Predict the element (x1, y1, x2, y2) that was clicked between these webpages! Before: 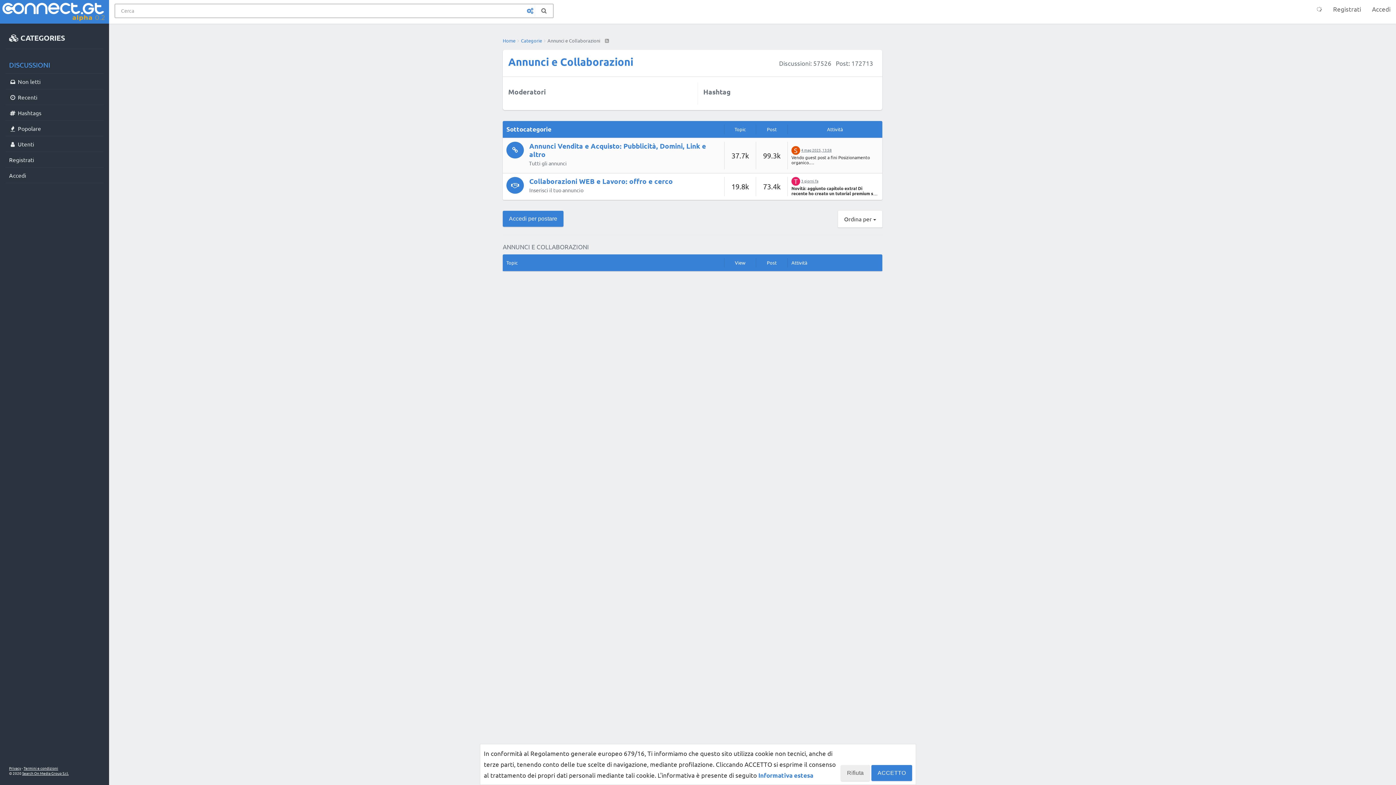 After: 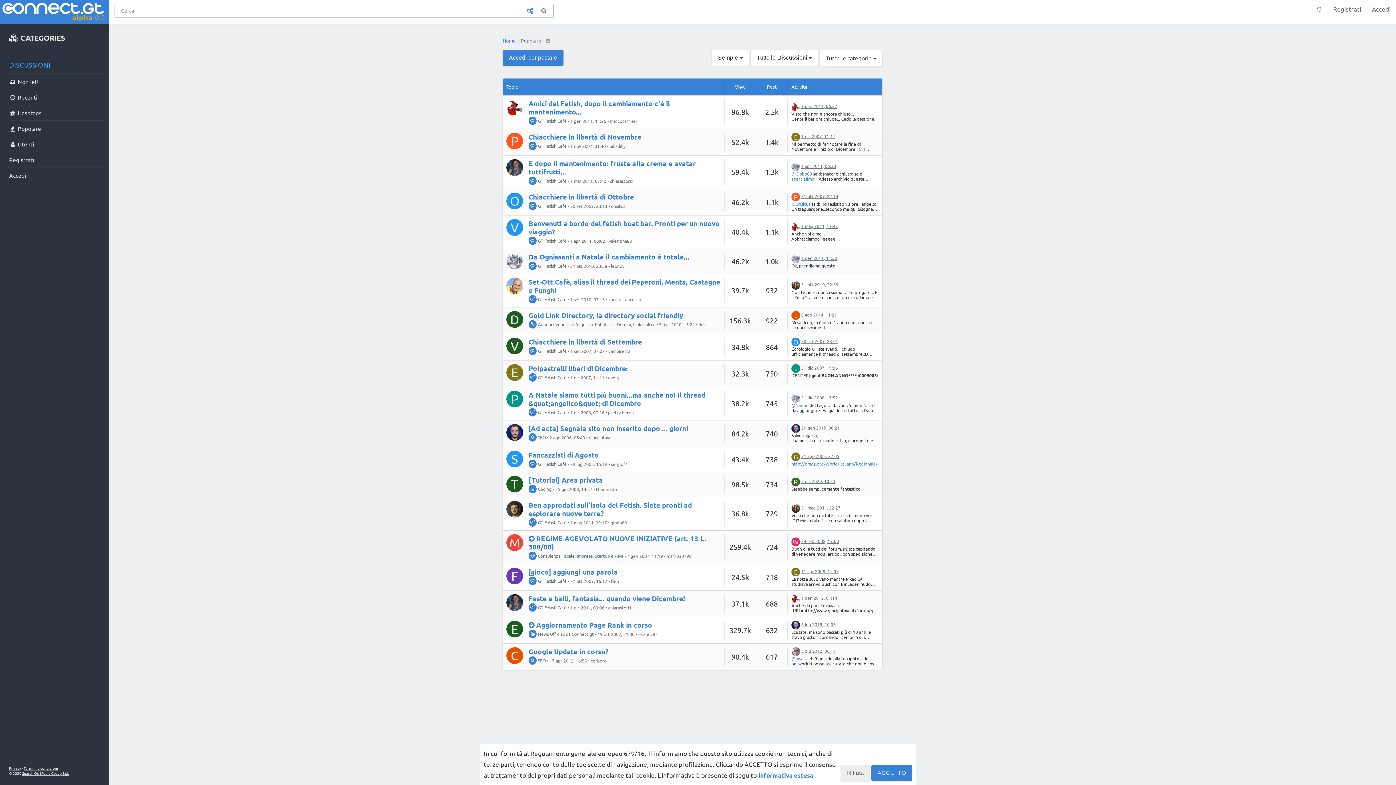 Action: label:  Popolare bbox: (5, 120, 103, 136)